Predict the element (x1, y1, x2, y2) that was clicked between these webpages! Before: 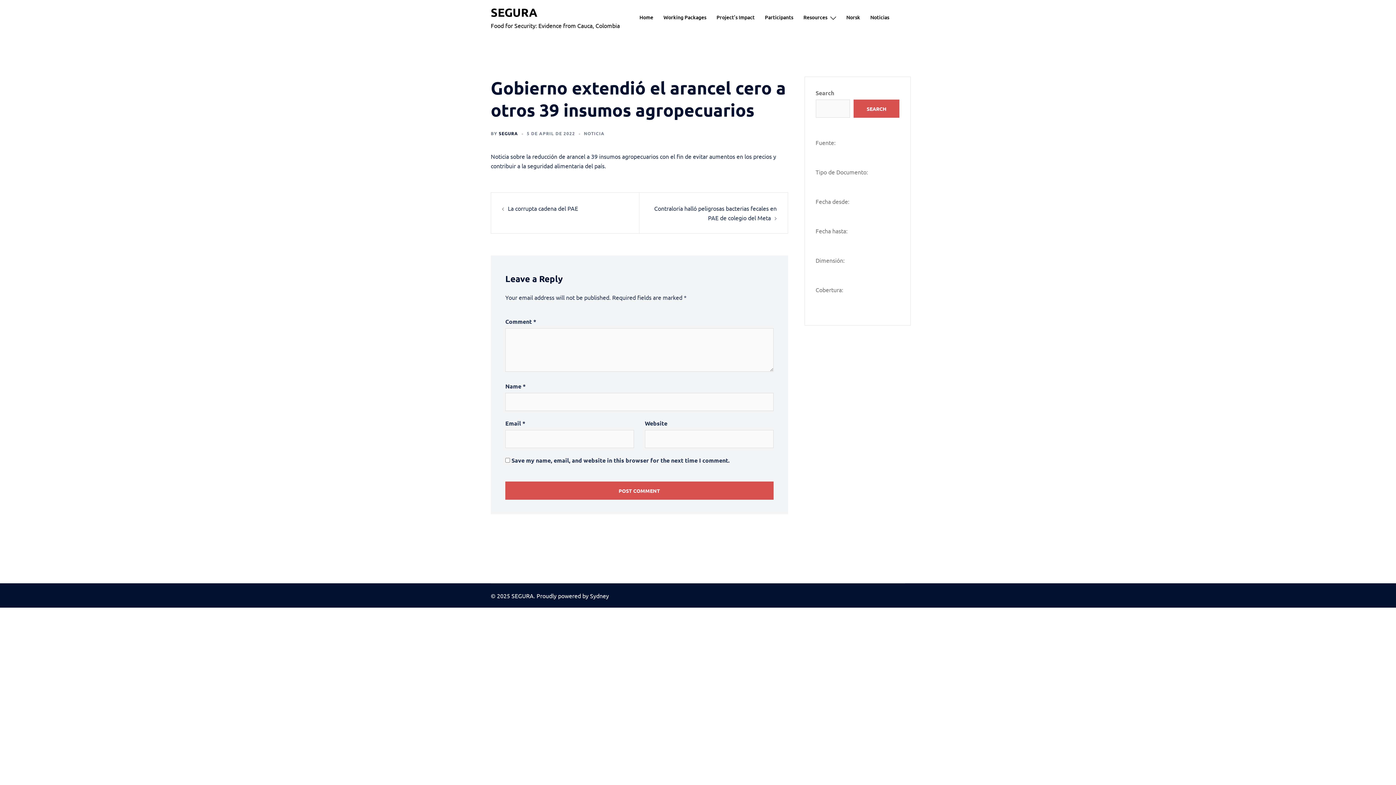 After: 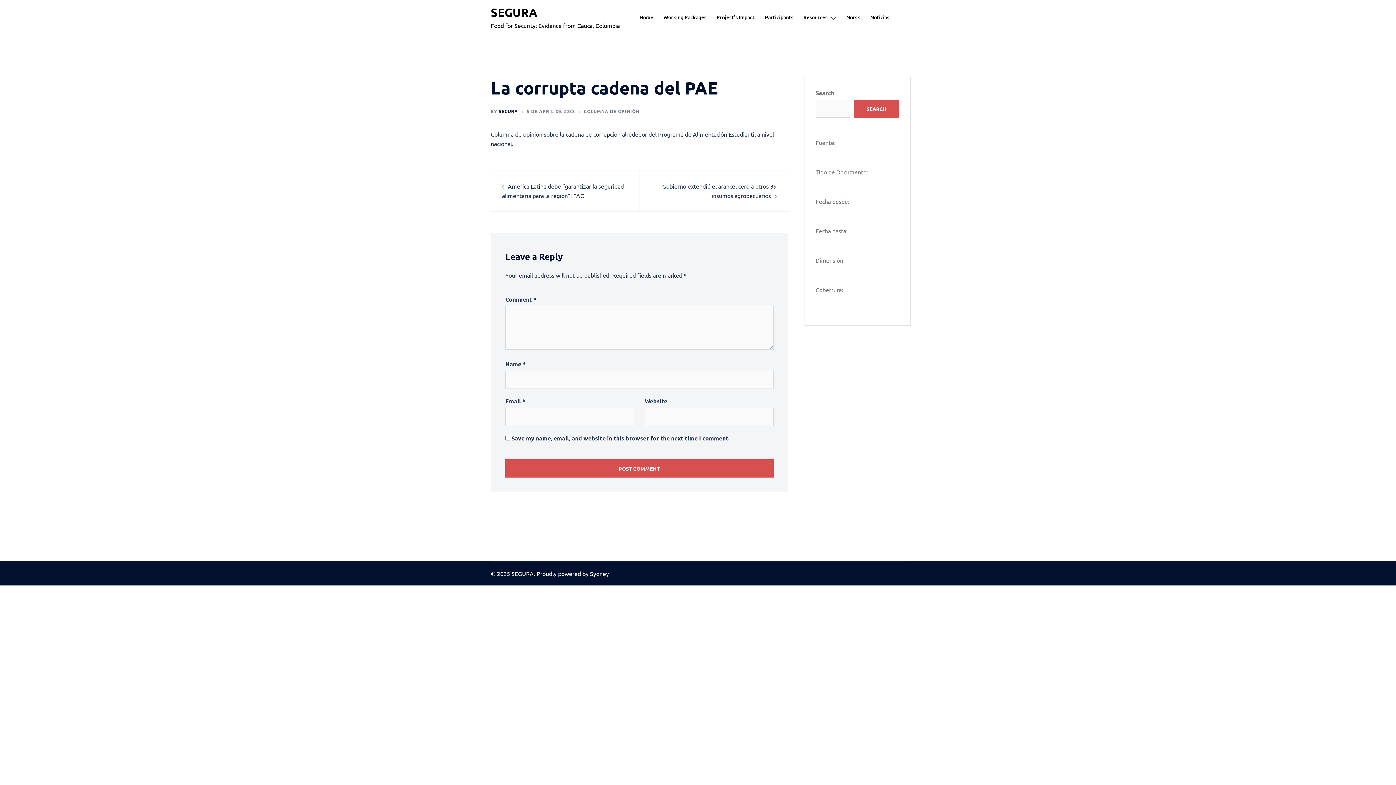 Action: bbox: (508, 204, 578, 212) label: La corrupta cadena del PAE